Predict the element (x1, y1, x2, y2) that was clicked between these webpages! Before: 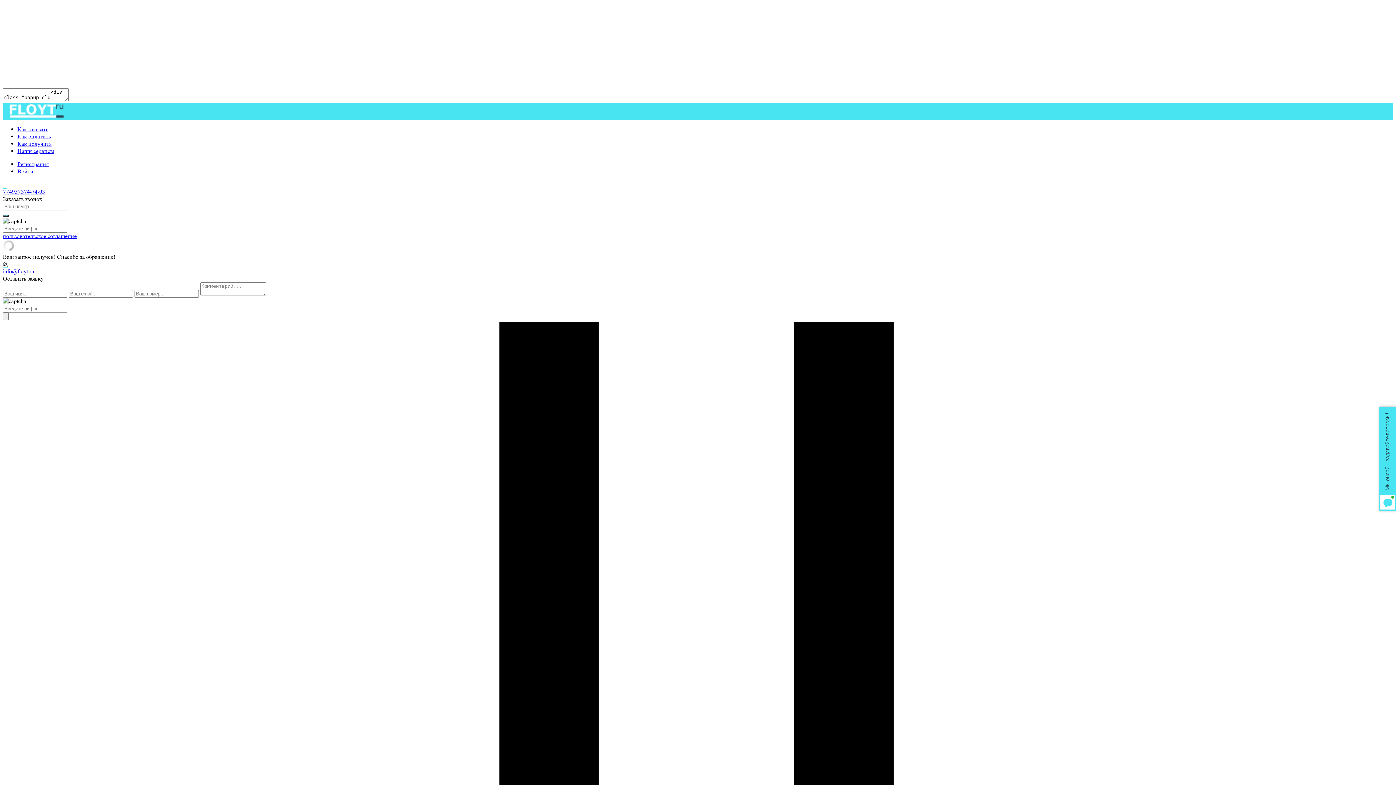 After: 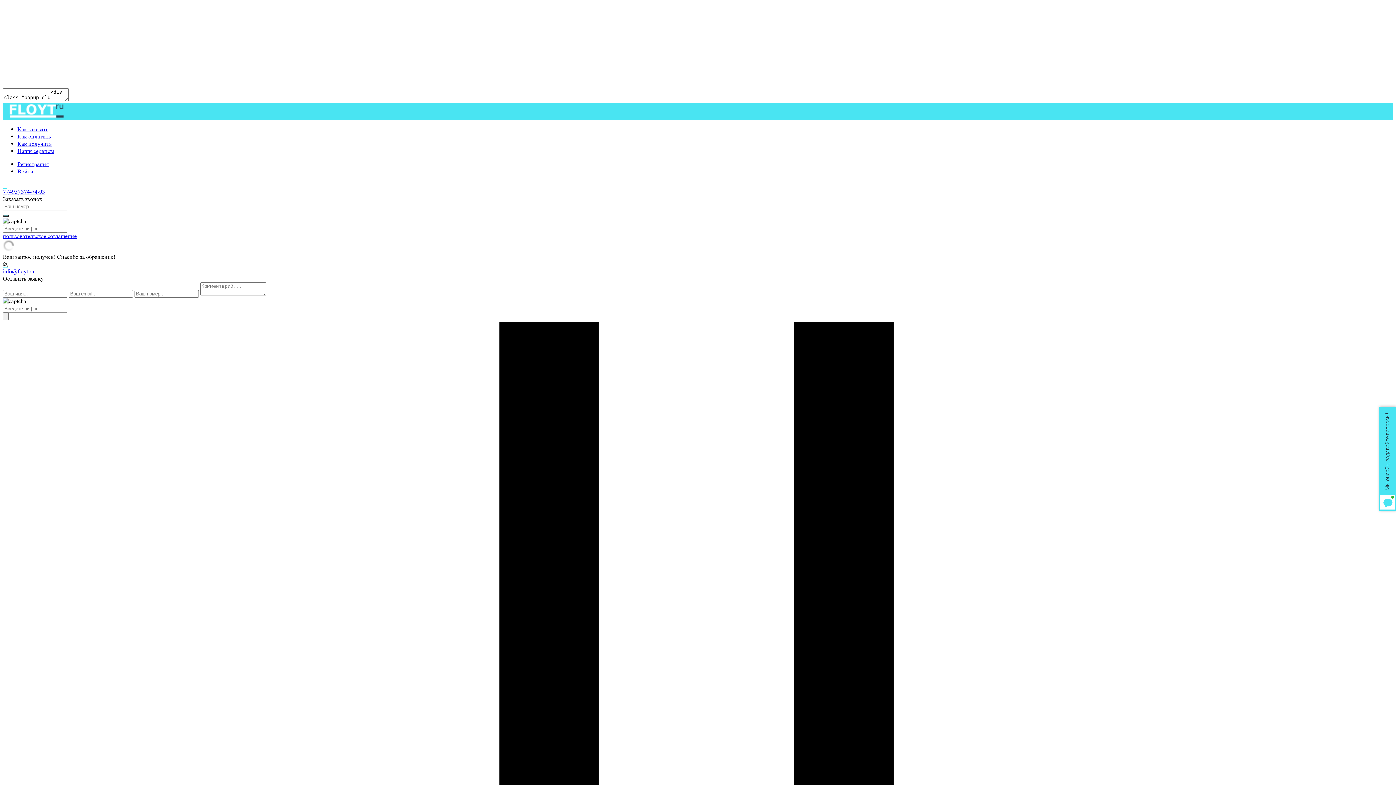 Action: bbox: (17, 128, 50, 134) label: Как оплатить